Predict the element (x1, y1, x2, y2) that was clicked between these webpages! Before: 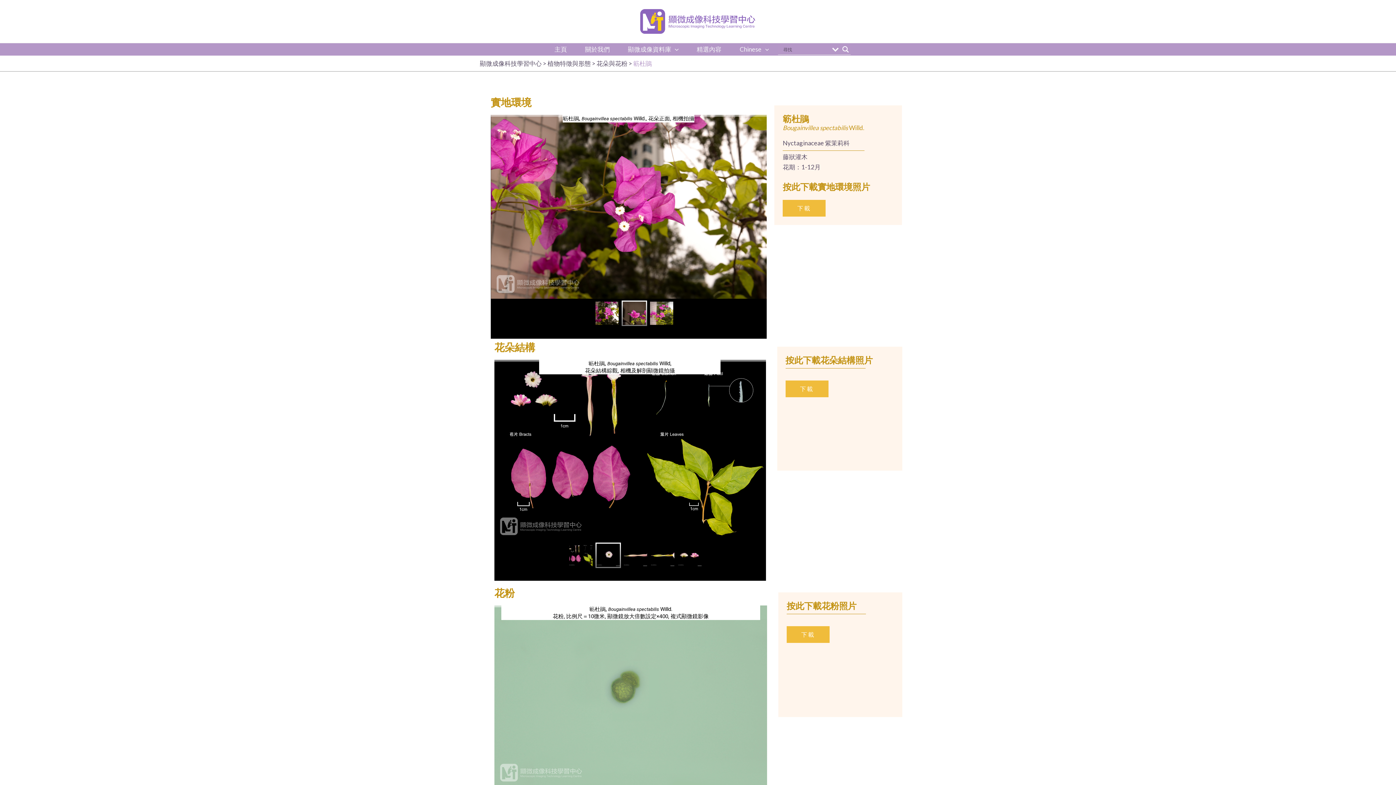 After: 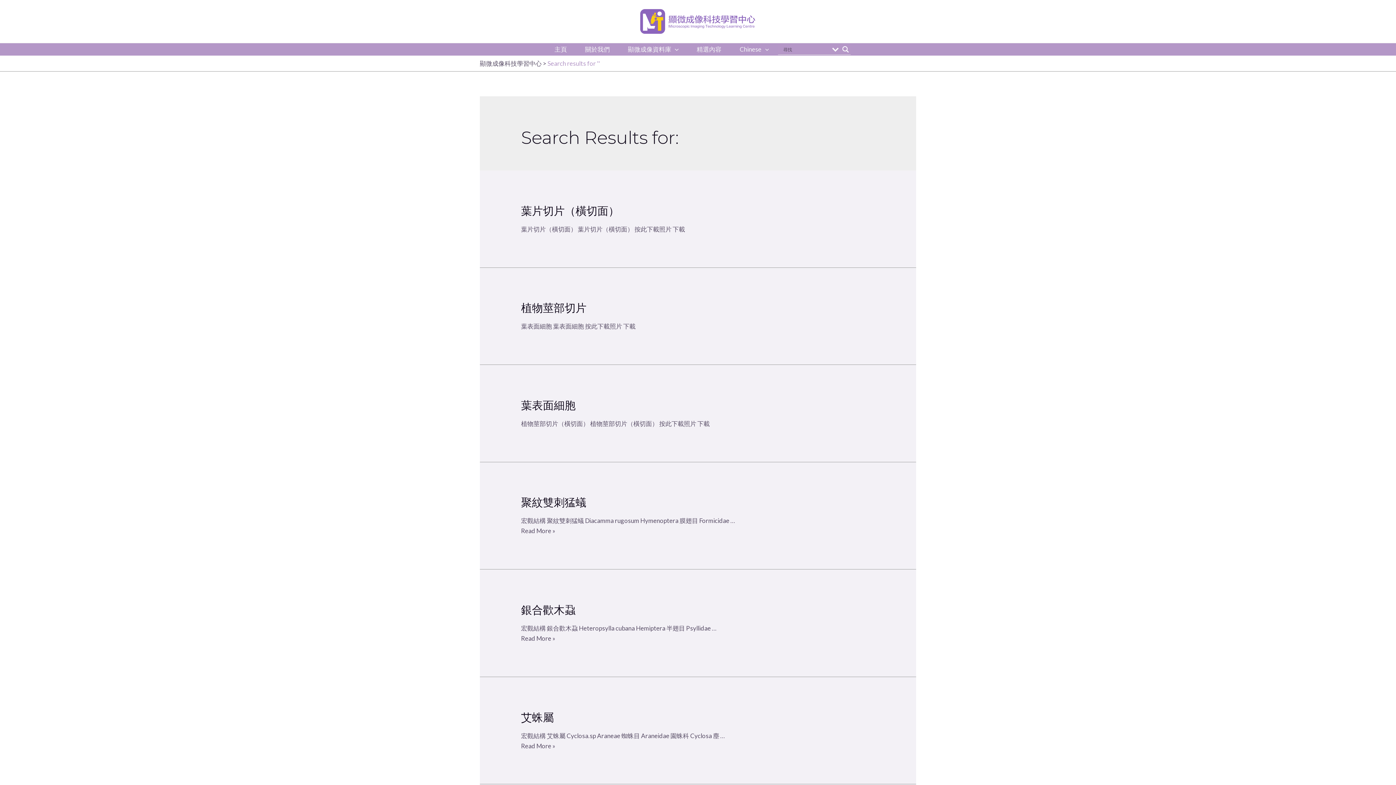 Action: label: Search magnifier button bbox: (840, 44, 850, 54)